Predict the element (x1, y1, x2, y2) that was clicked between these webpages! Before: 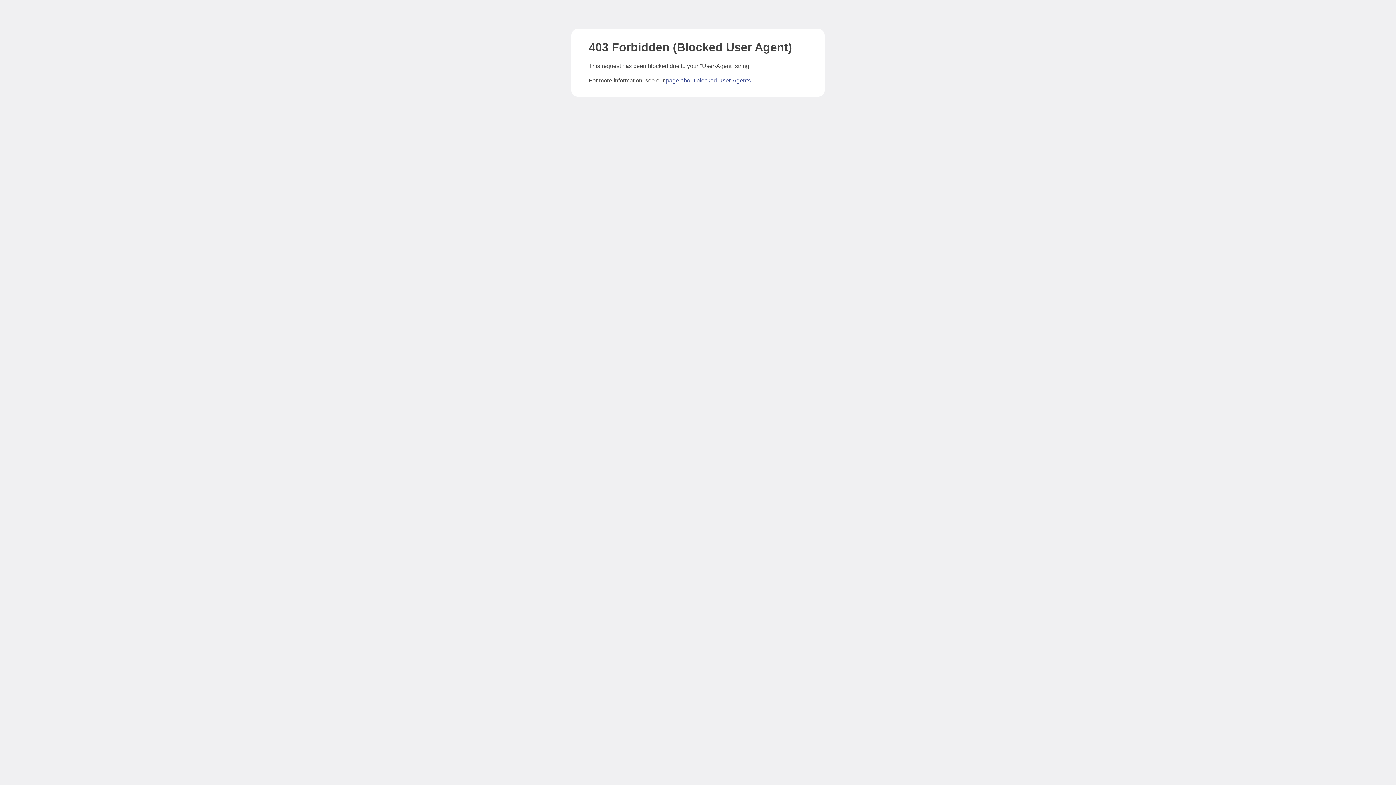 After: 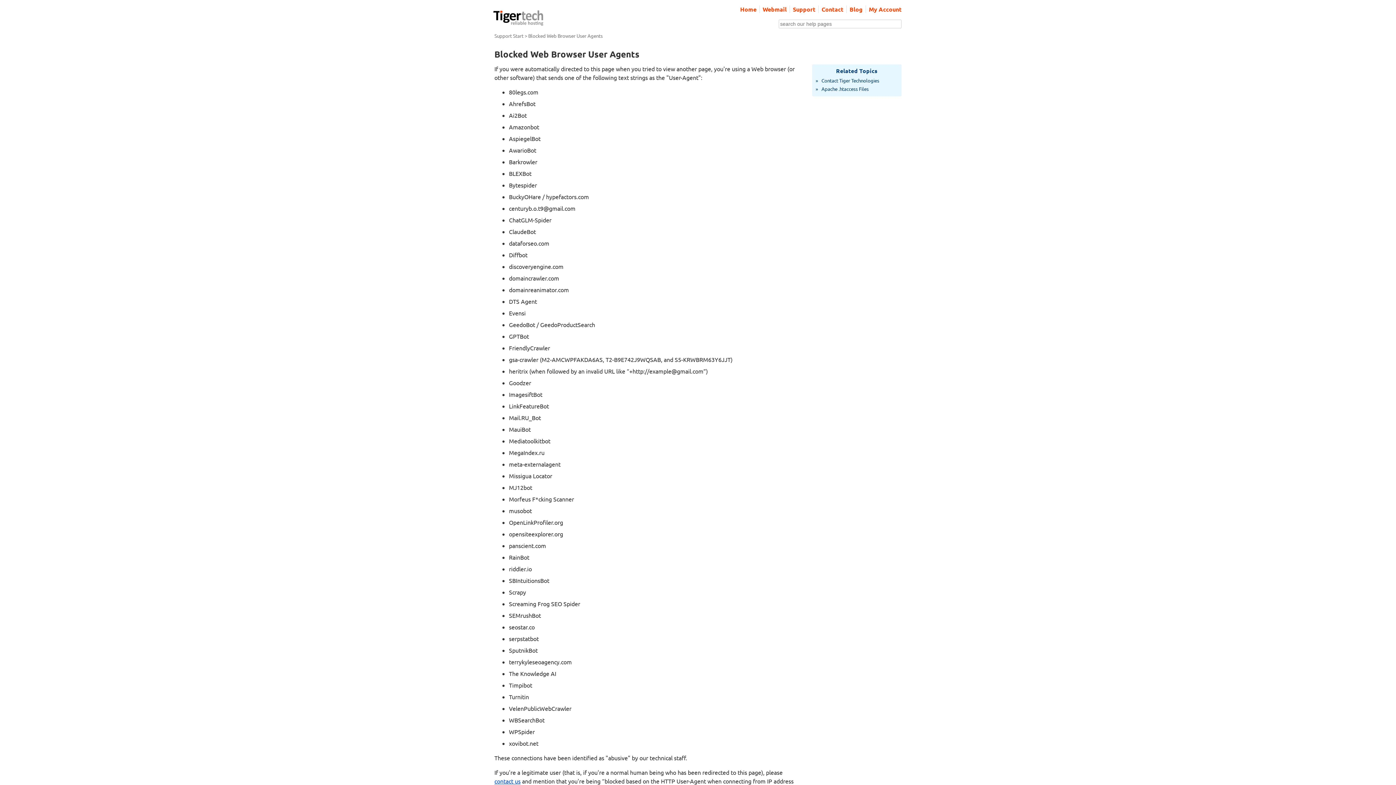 Action: label: page about blocked User-Agents bbox: (666, 77, 750, 83)